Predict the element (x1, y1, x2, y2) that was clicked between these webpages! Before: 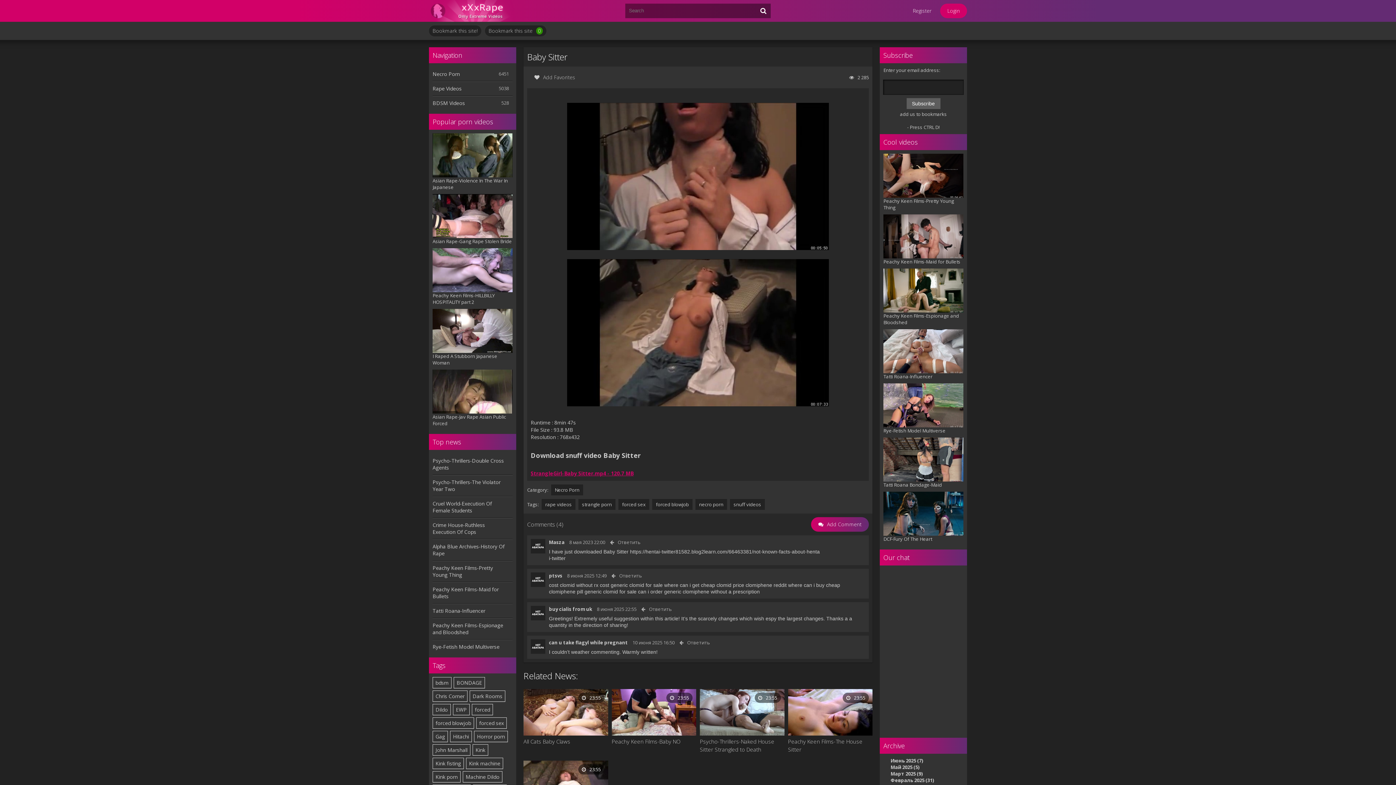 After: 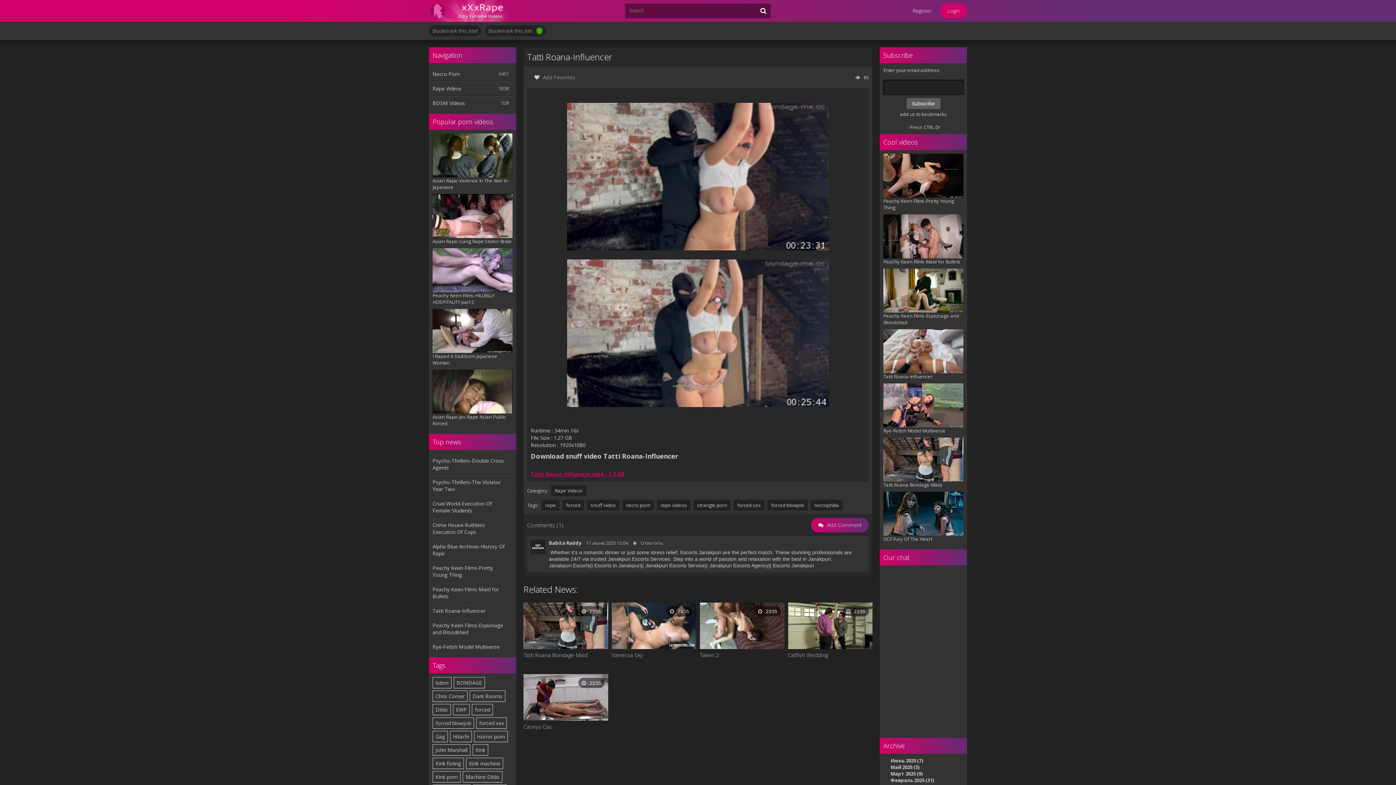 Action: bbox: (883, 373, 932, 380) label: Tatti Roana-Influencer